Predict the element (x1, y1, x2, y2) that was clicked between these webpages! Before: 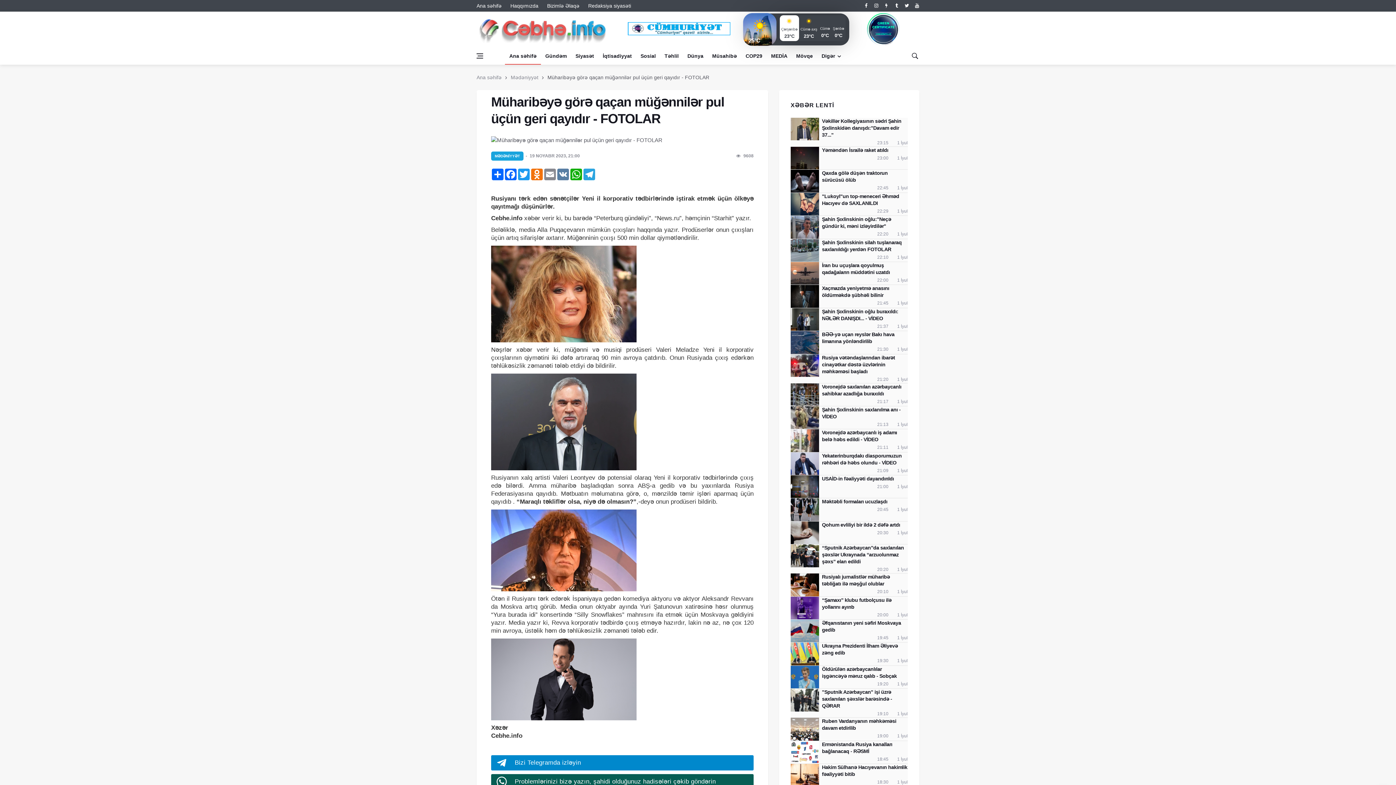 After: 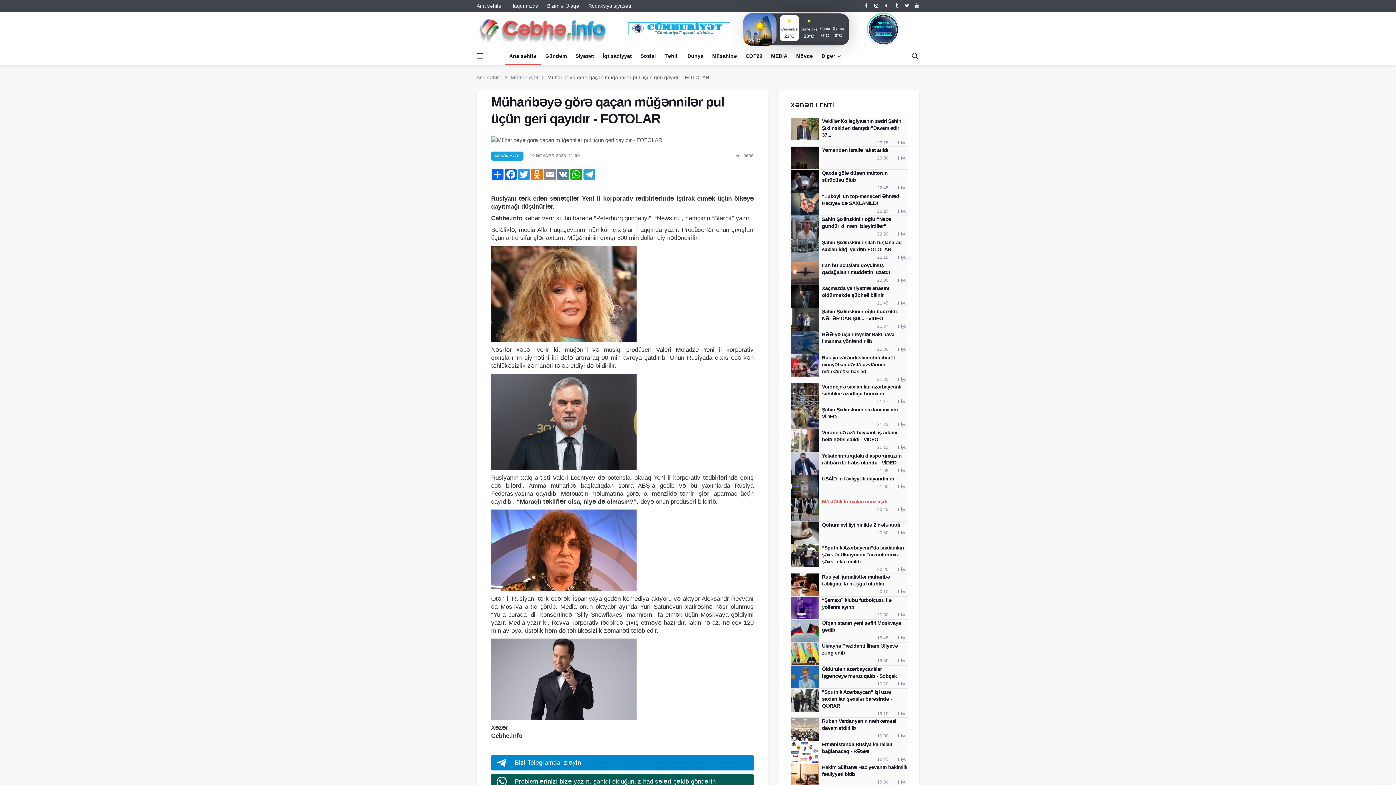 Action: label: Məktəbli formaları ucuzlaşdı bbox: (822, 499, 887, 504)